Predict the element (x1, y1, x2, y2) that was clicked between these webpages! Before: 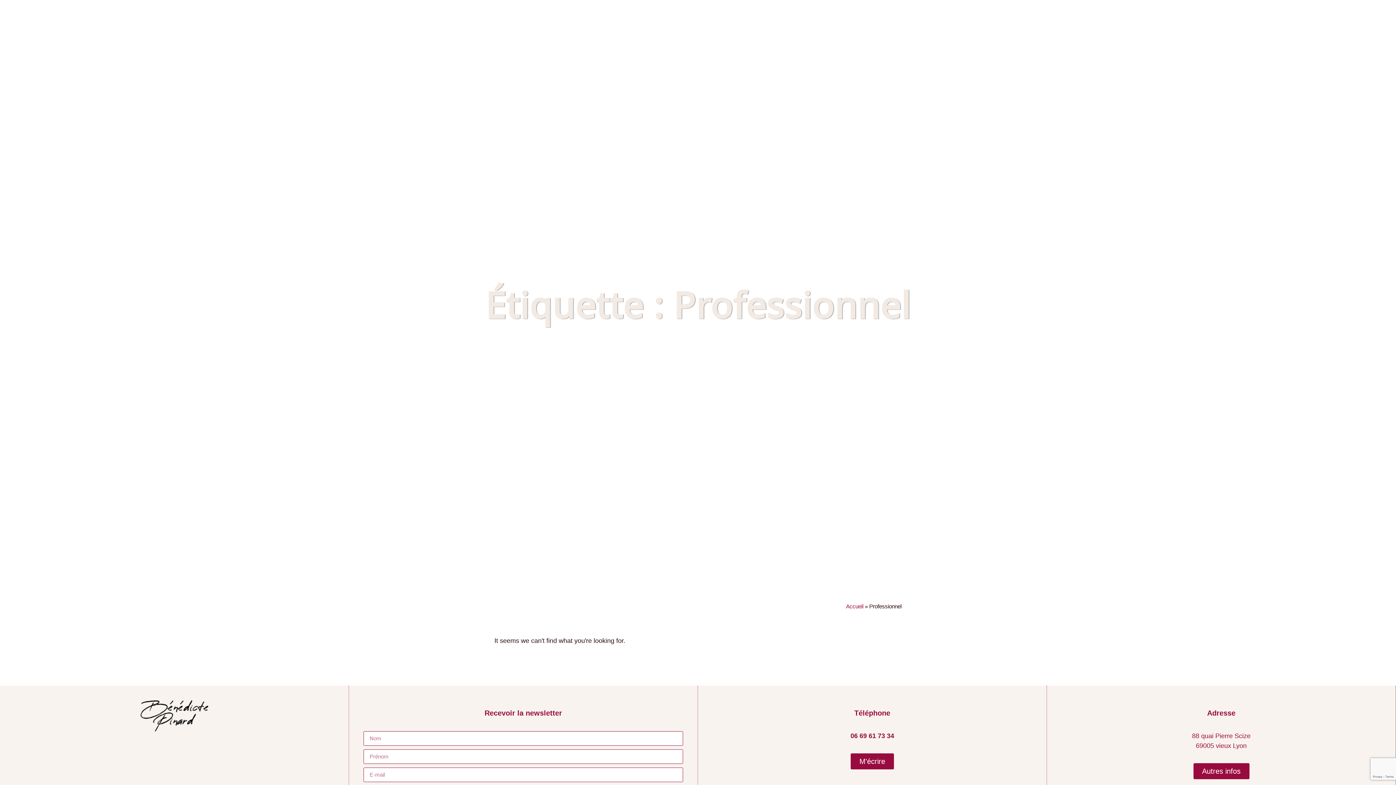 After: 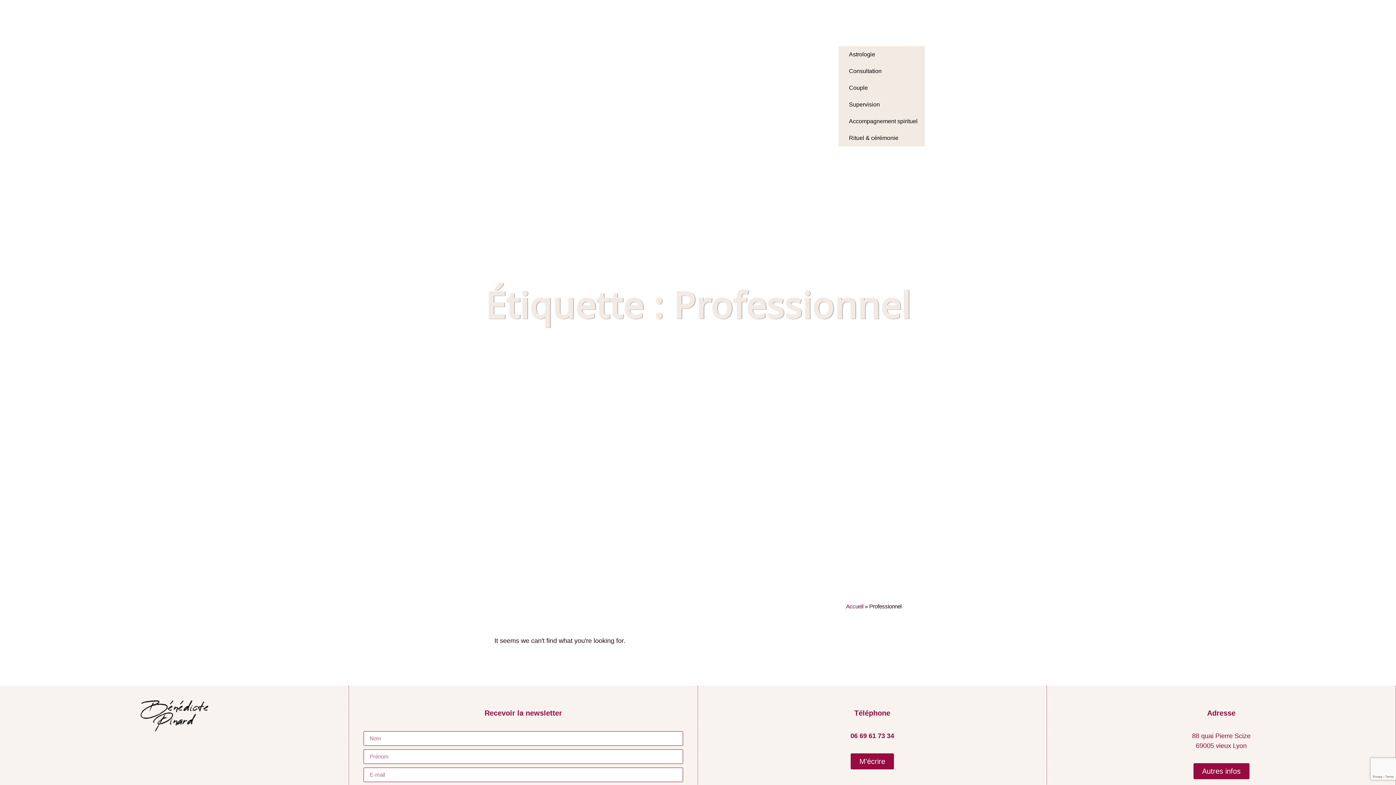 Action: label: GUIDANCE PERSONNELLE bbox: (839, 29, 938, 46)